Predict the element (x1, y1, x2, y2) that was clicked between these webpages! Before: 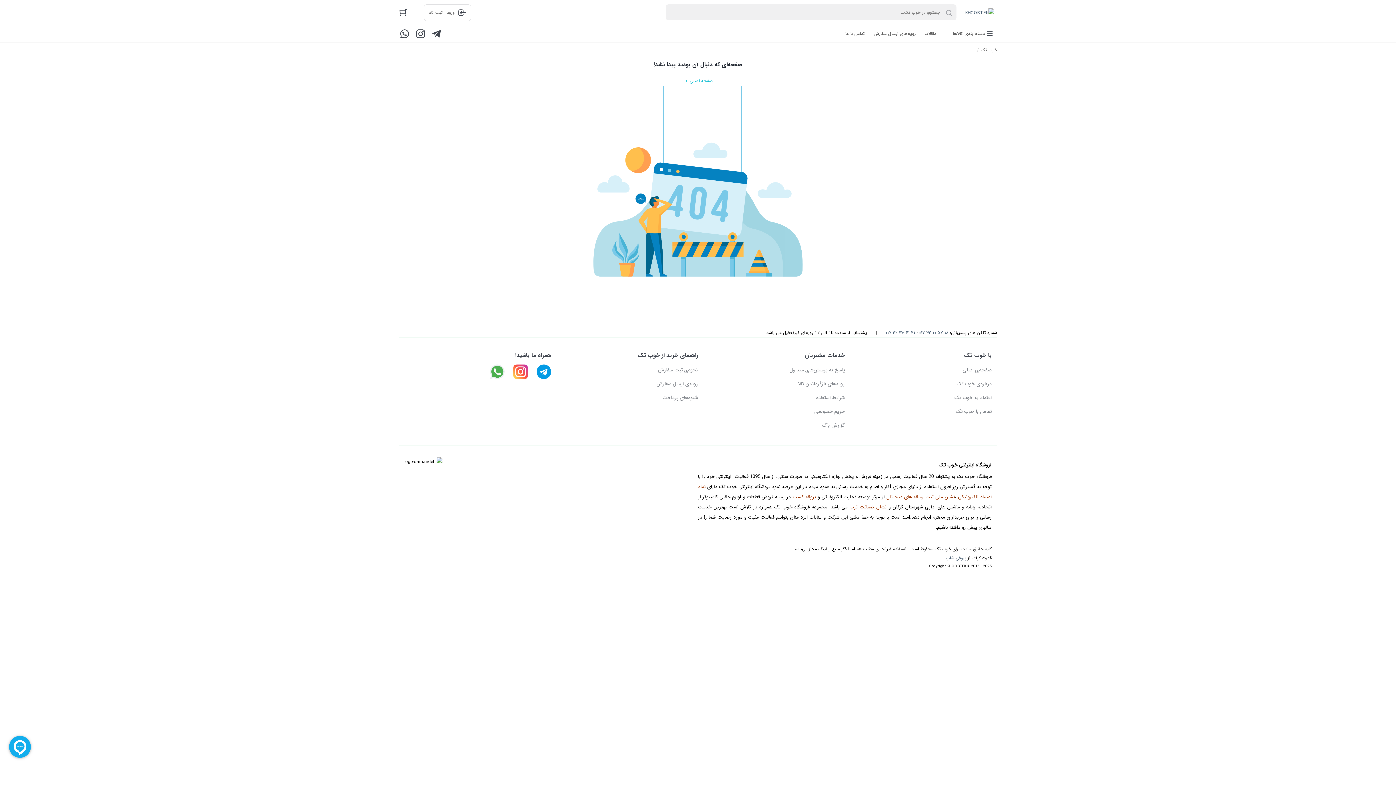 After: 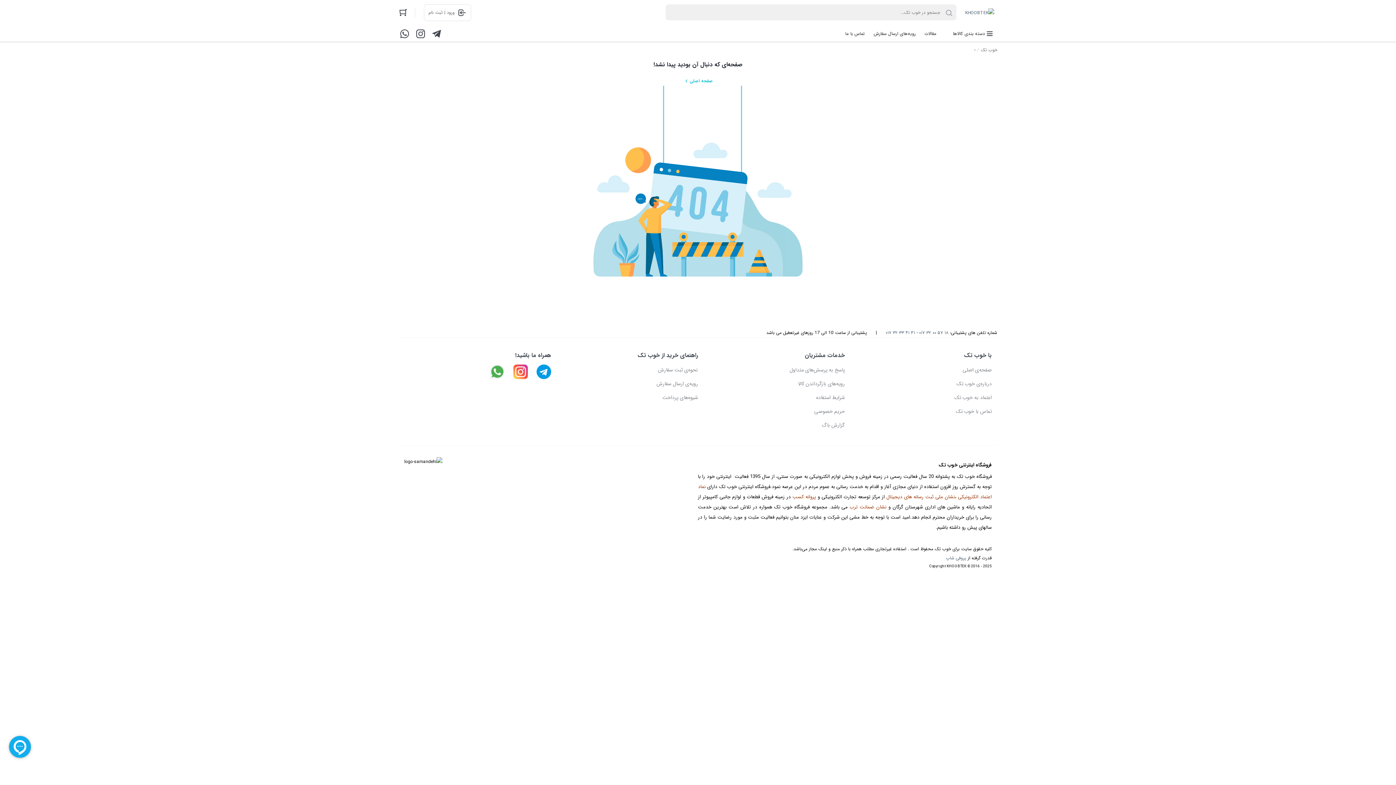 Action: bbox: (414, 27, 426, 39)